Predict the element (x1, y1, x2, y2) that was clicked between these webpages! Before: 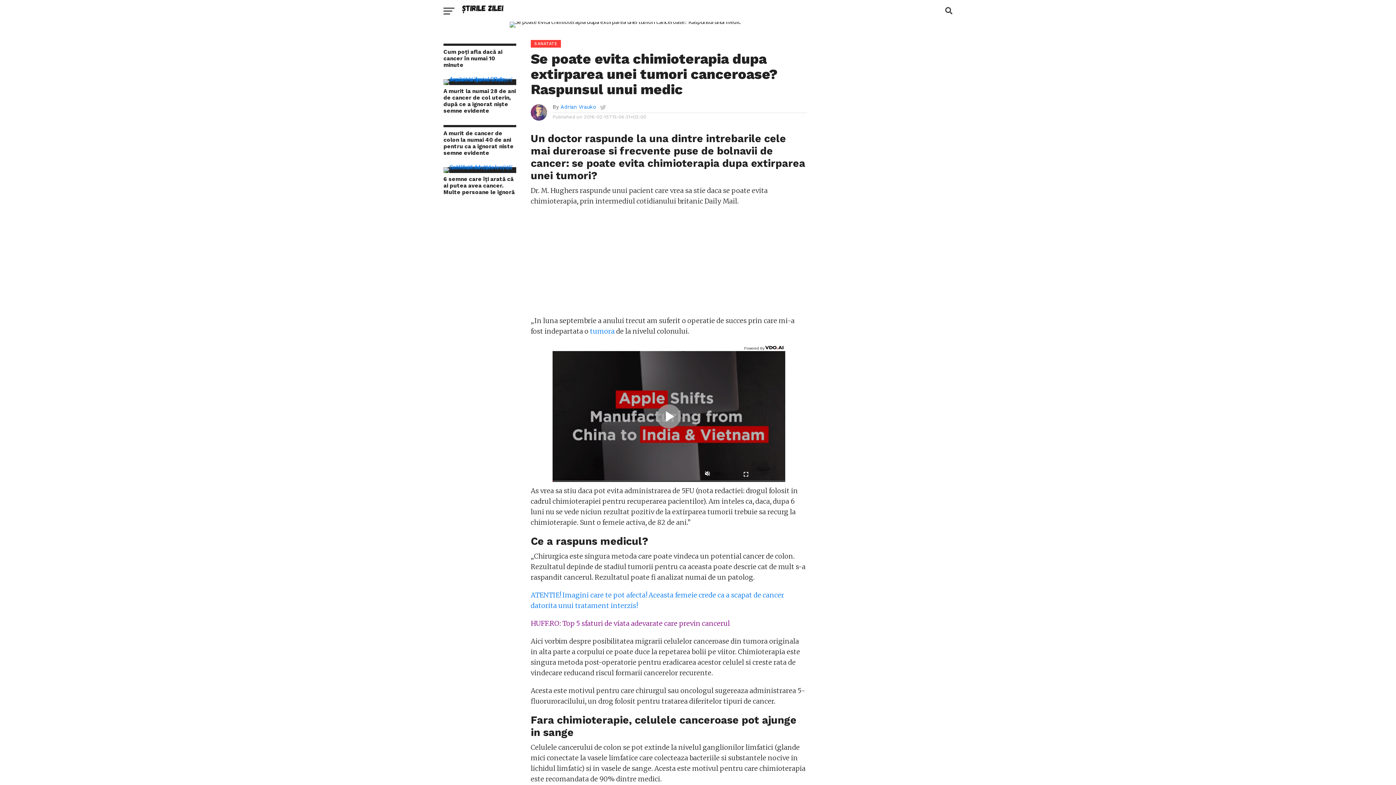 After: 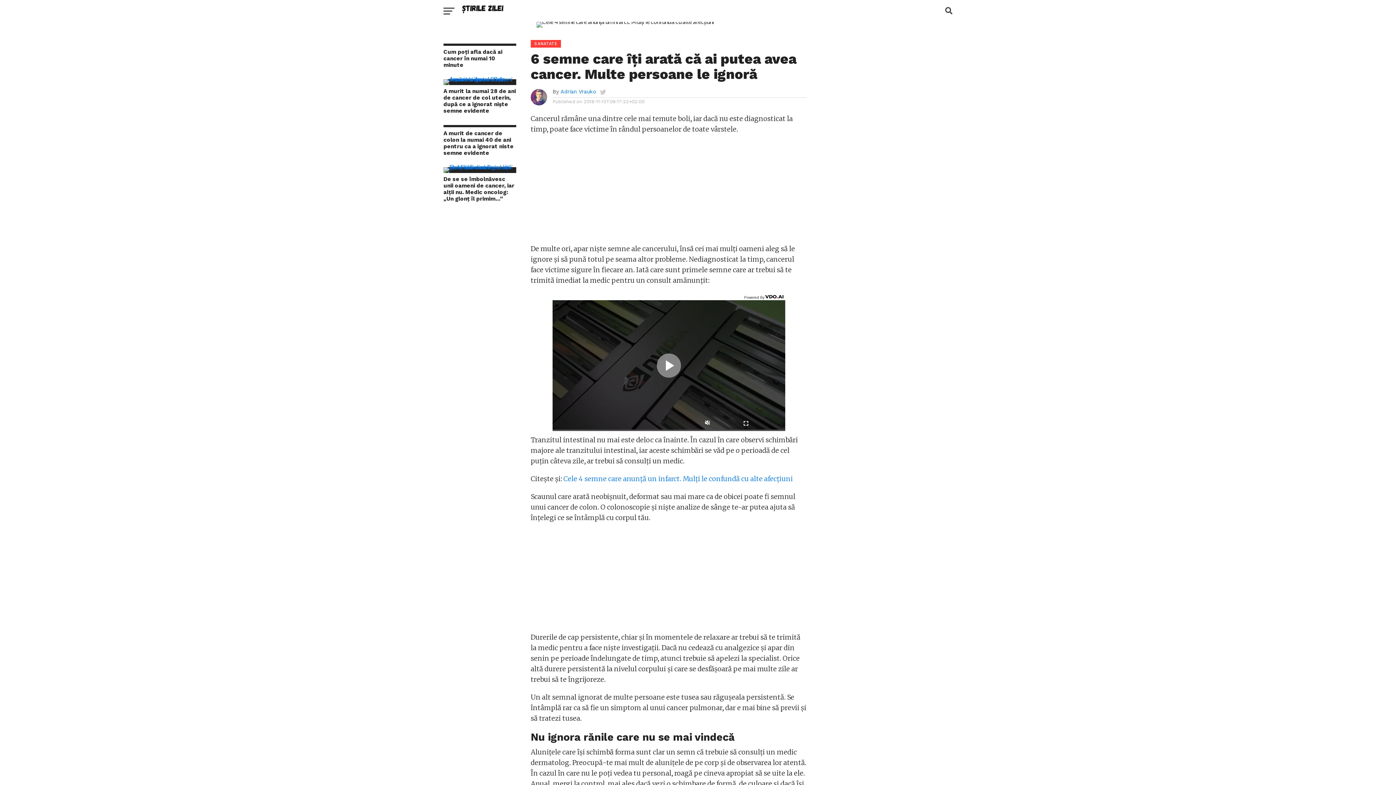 Action: bbox: (443, 163, 516, 170)